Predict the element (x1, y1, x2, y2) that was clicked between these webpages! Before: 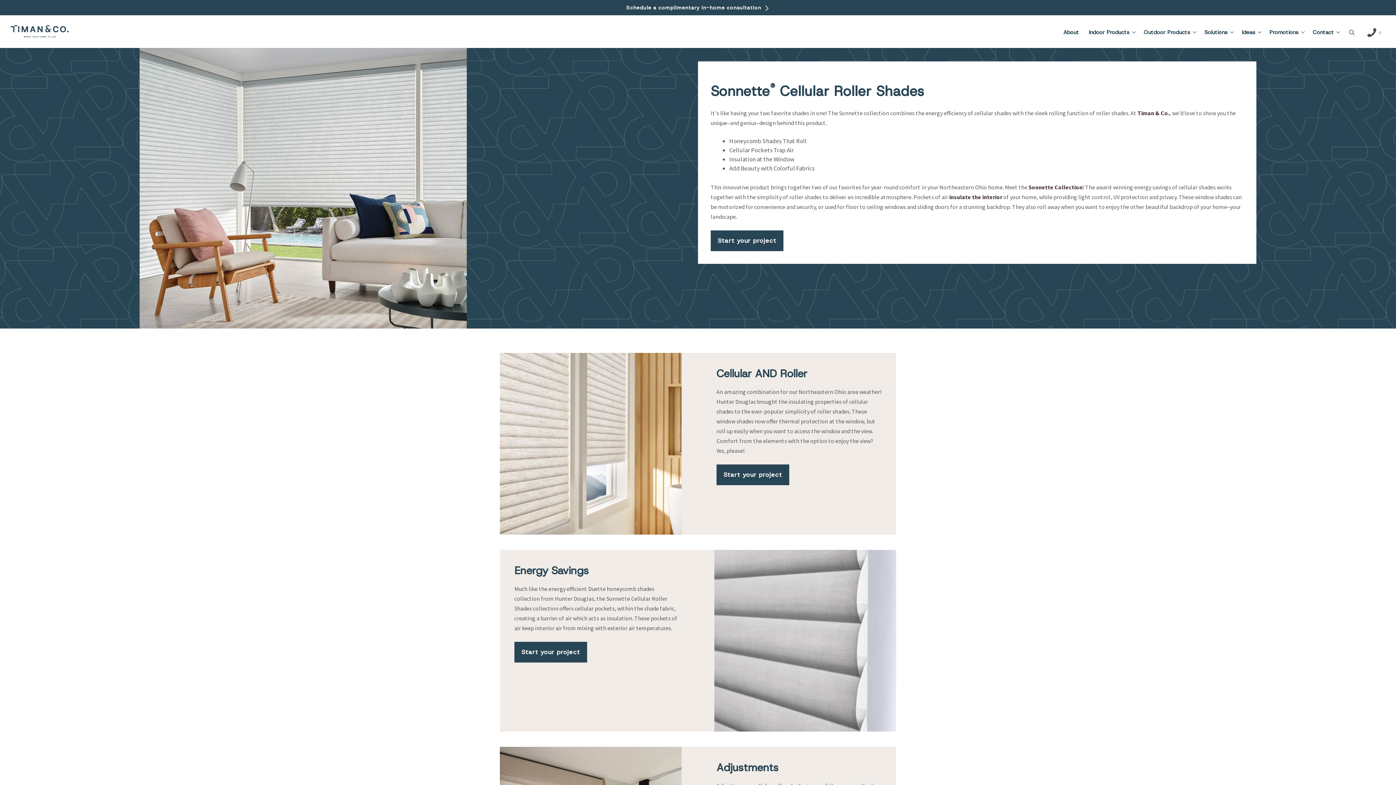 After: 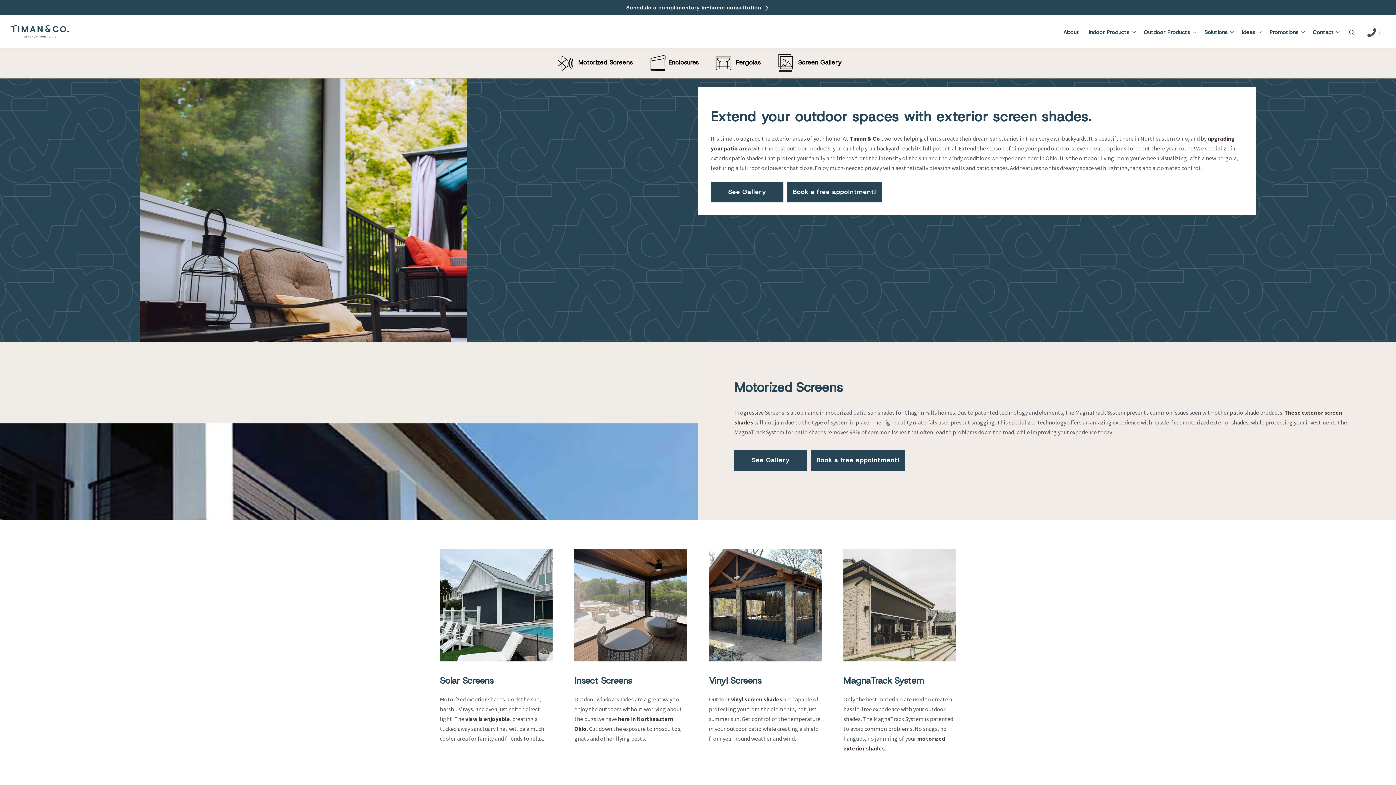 Action: bbox: (1140, 25, 1200, 39) label: Outdoor Products